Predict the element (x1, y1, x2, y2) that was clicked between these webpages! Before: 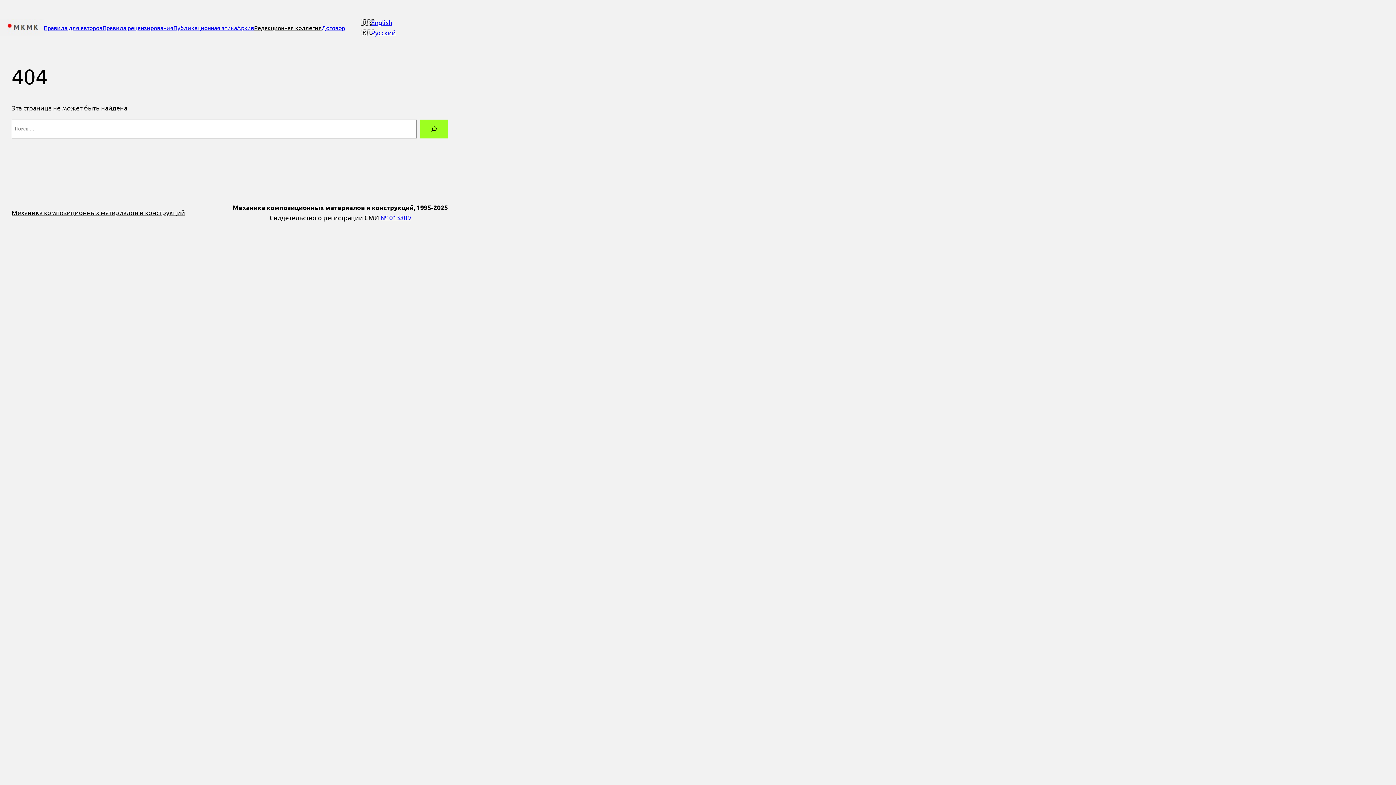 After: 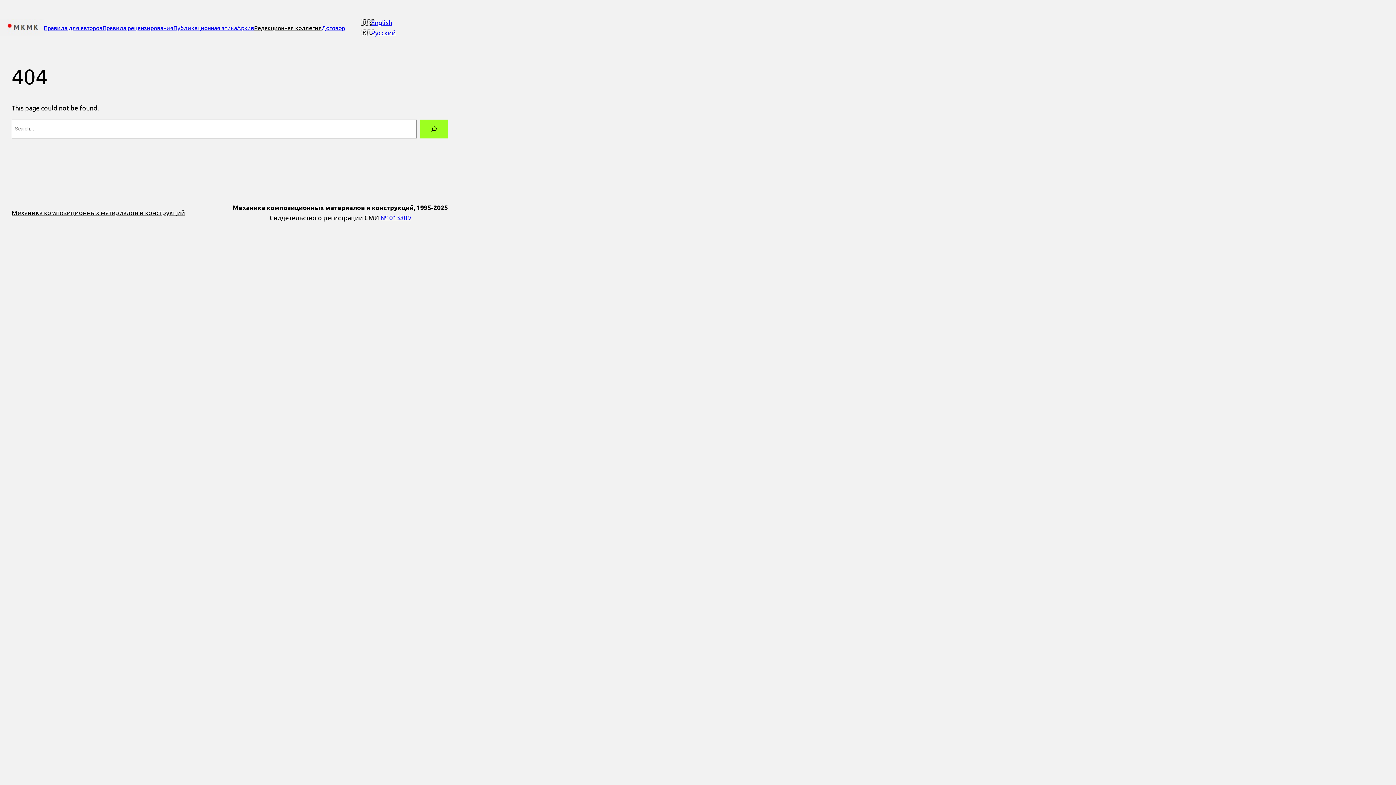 Action: label: English bbox: (371, 18, 392, 26)